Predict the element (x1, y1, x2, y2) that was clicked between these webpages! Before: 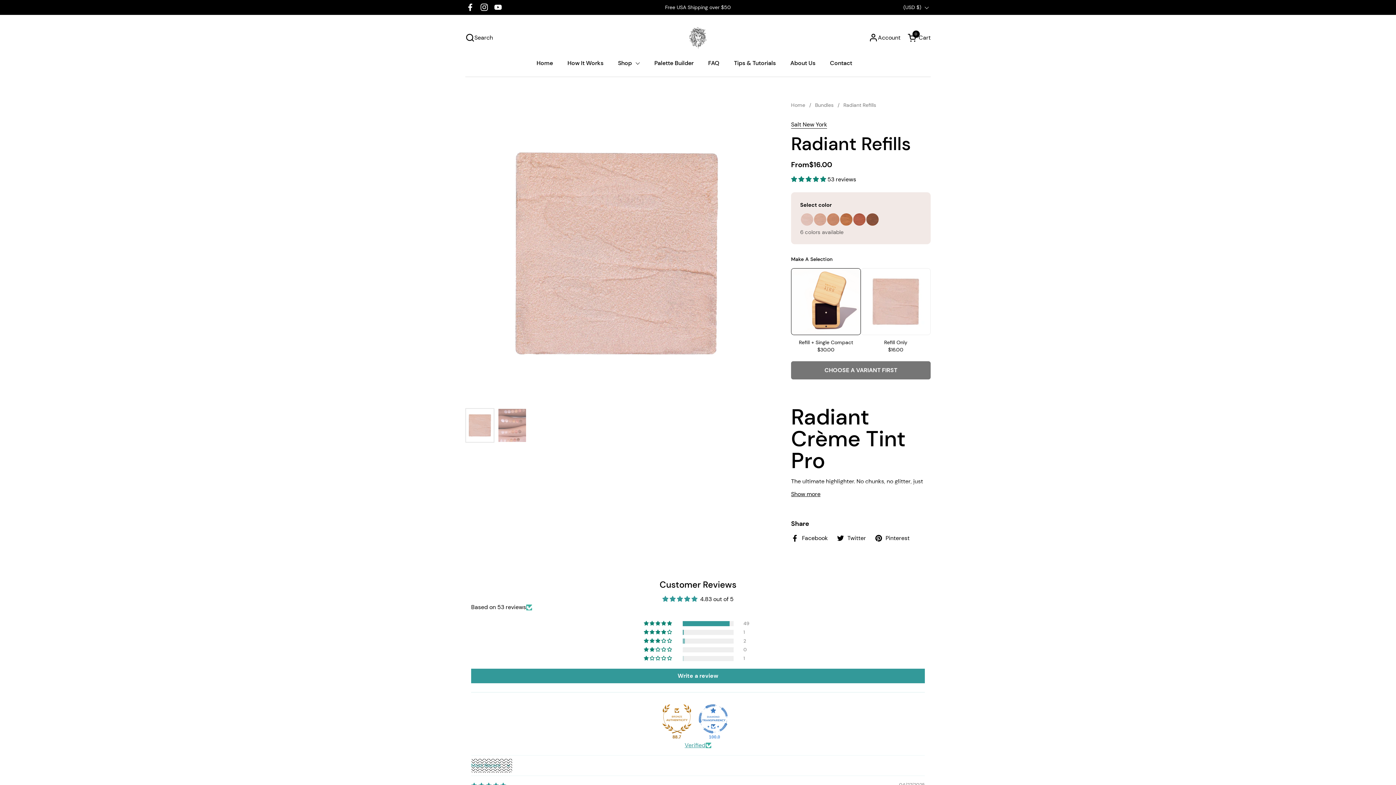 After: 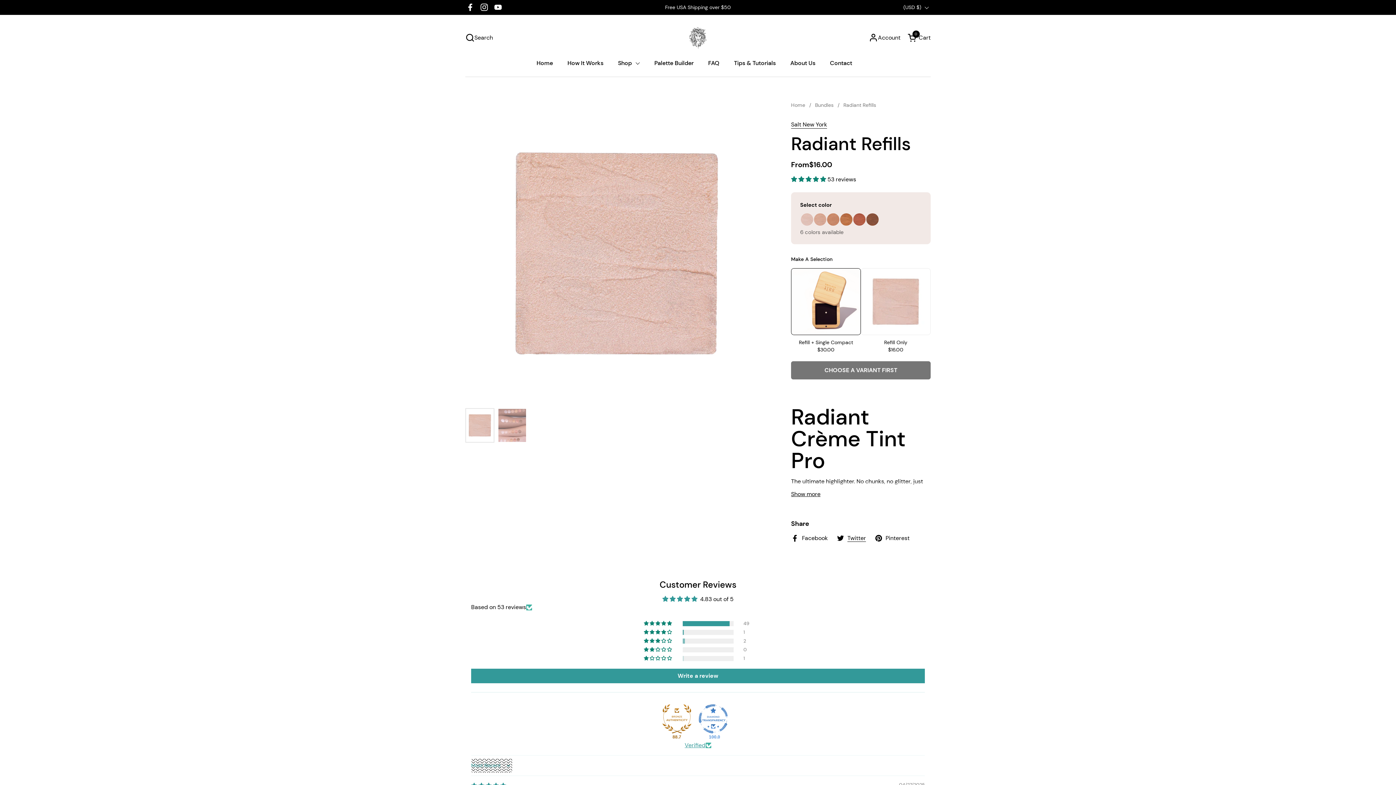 Action: bbox: (836, 534, 866, 542) label: Twitter